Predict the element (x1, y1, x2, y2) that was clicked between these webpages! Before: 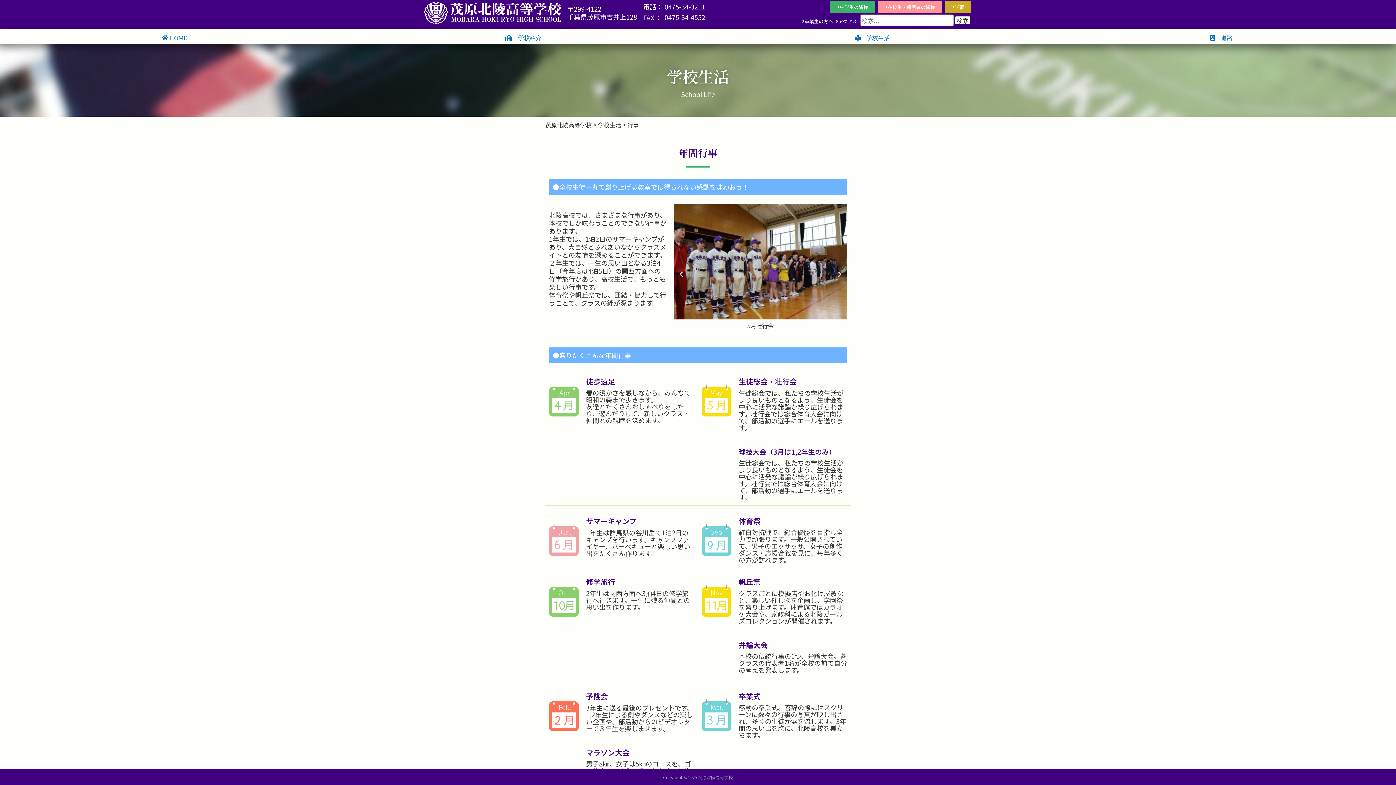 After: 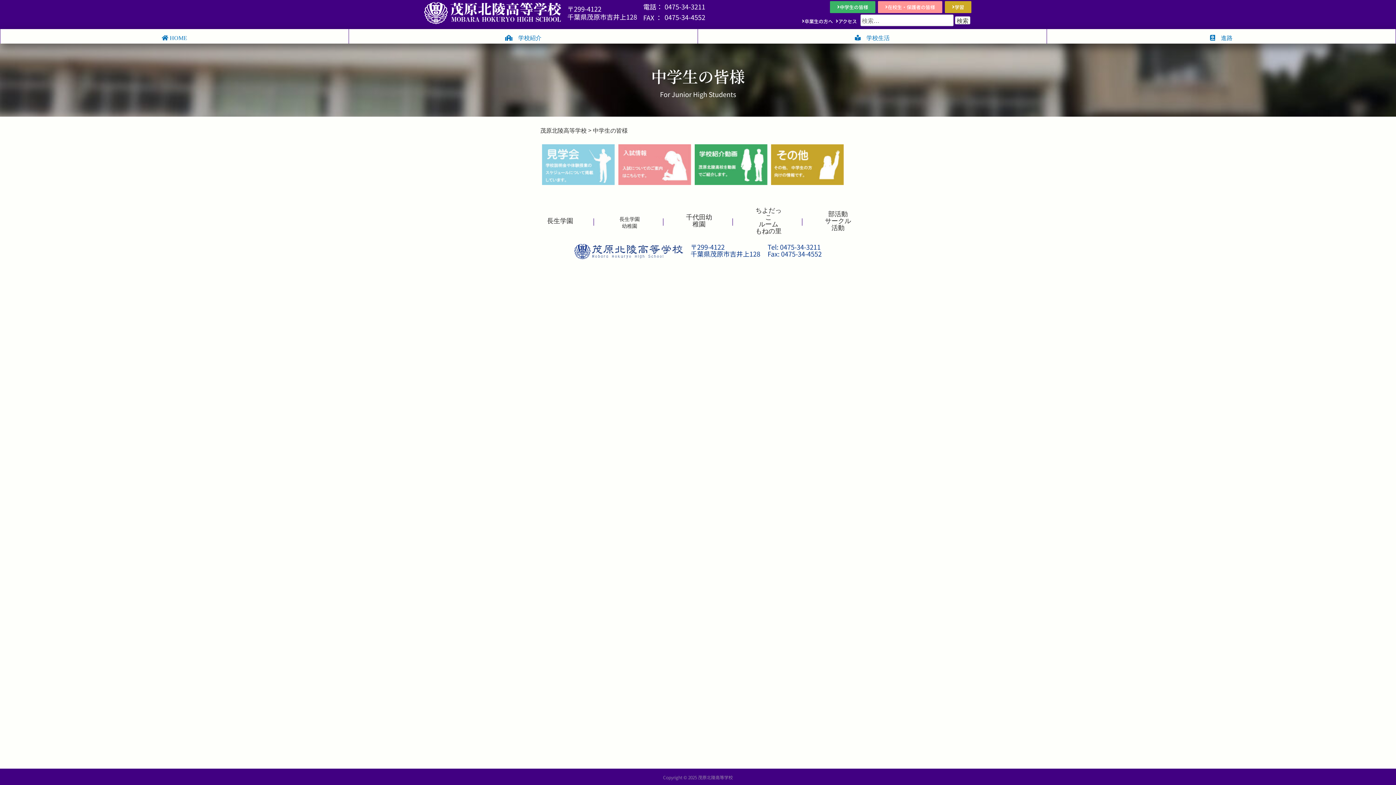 Action: label: 中学生の皆様 bbox: (830, 1, 875, 13)